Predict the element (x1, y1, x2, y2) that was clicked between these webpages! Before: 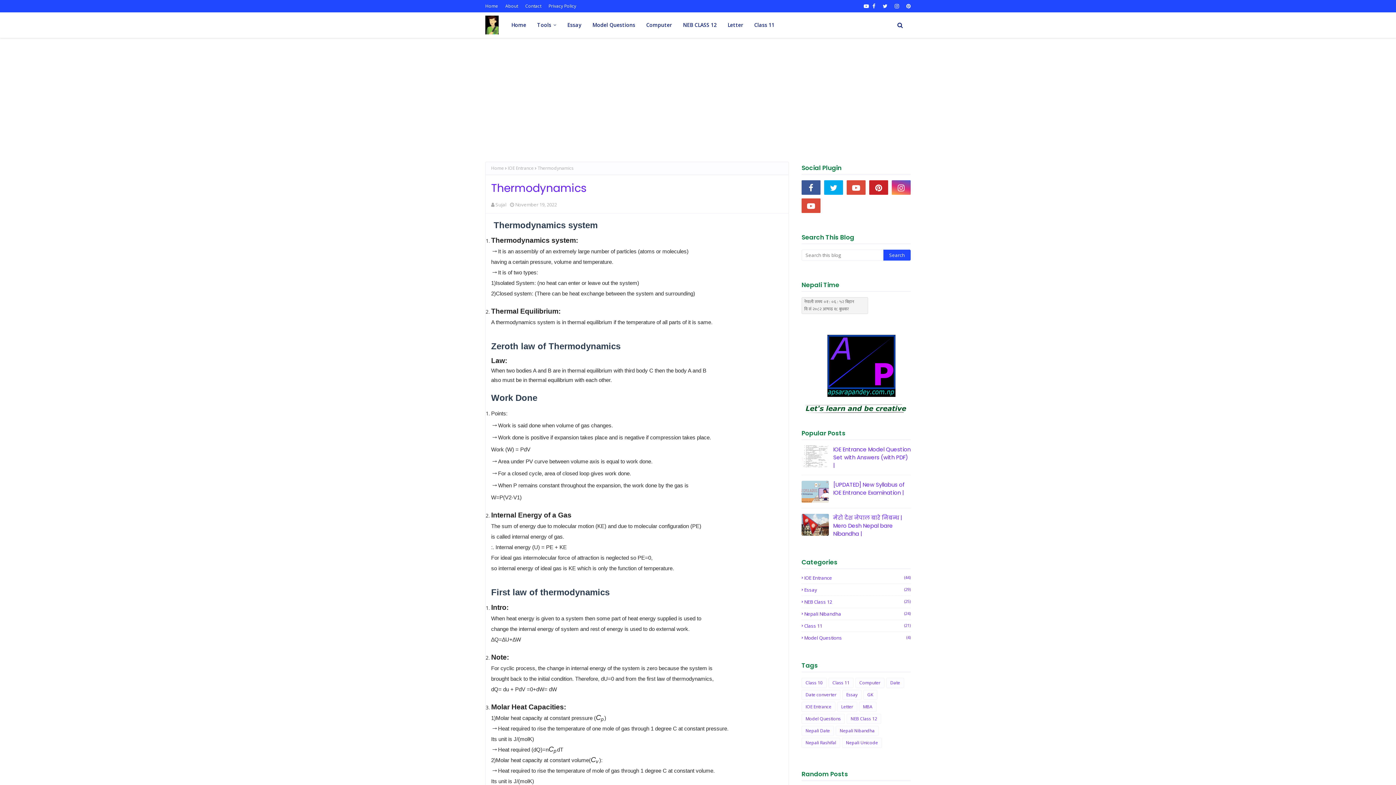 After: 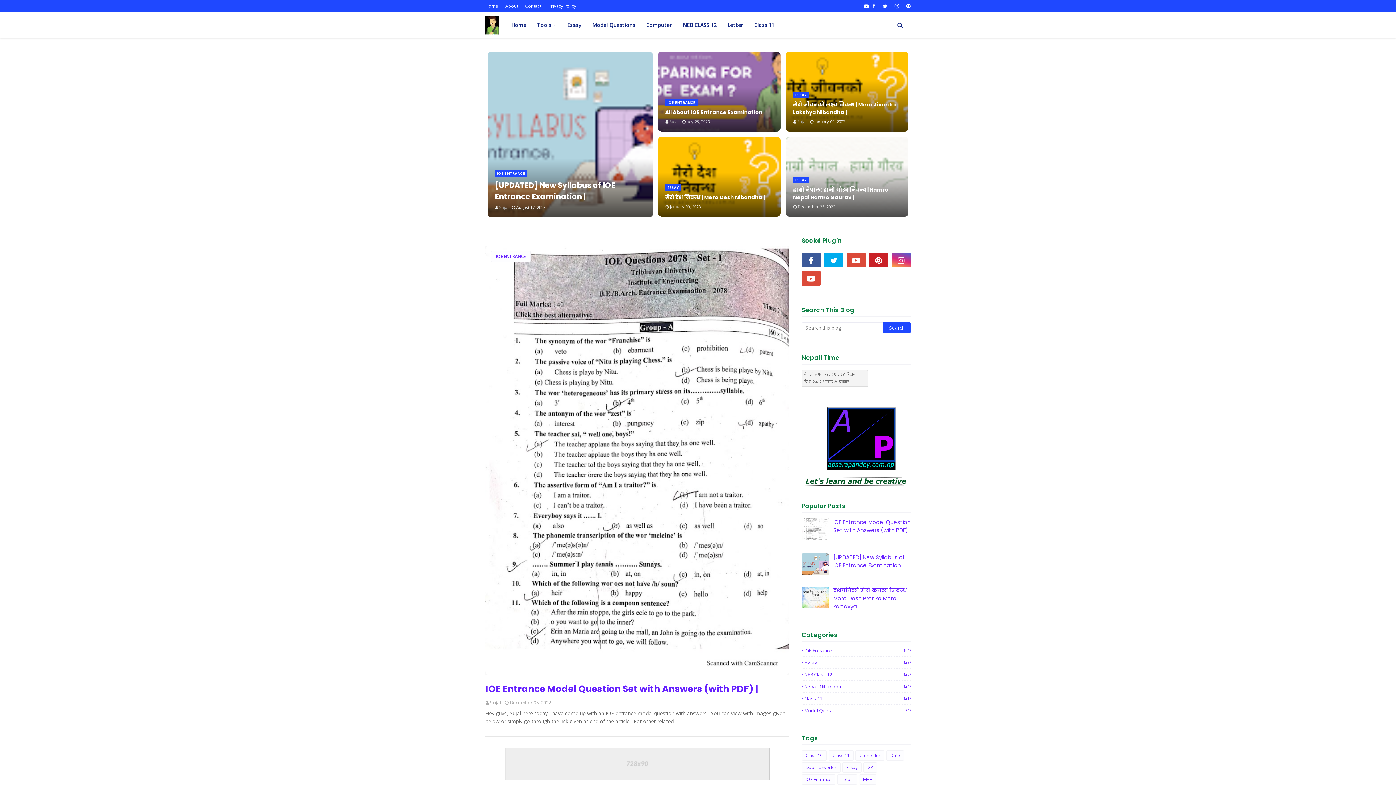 Action: bbox: (485, 0, 500, 12) label: Home